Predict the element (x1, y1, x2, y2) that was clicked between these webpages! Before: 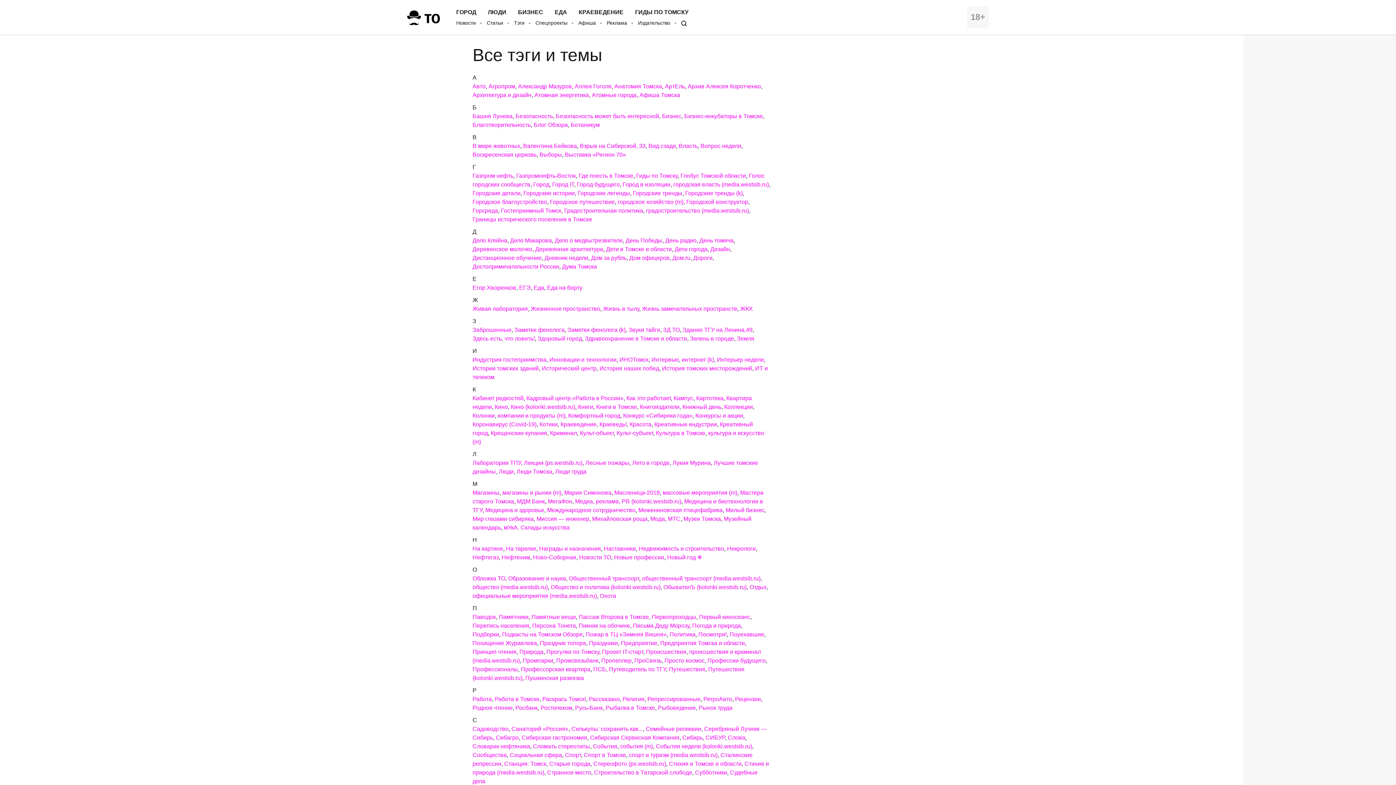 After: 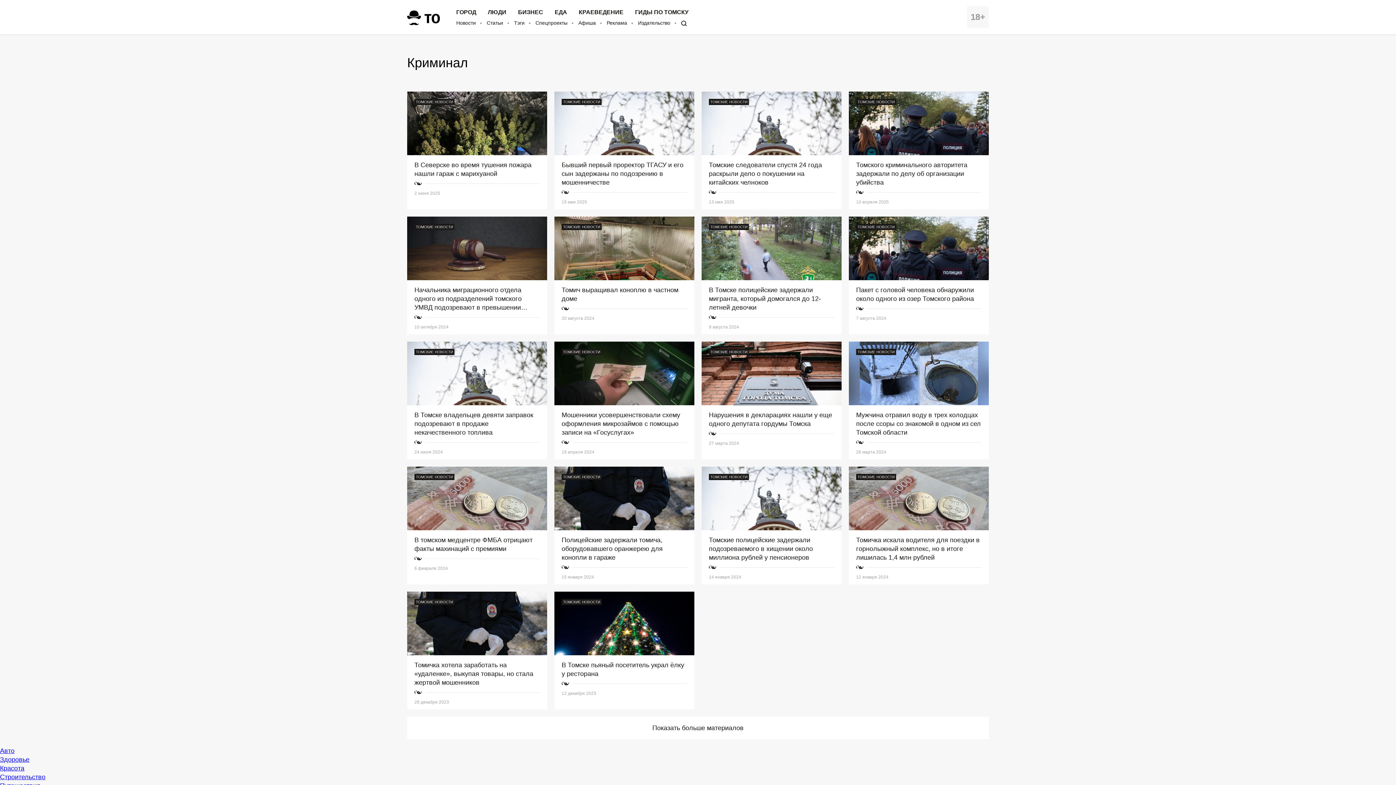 Action: bbox: (550, 430, 577, 436) label: Криминал